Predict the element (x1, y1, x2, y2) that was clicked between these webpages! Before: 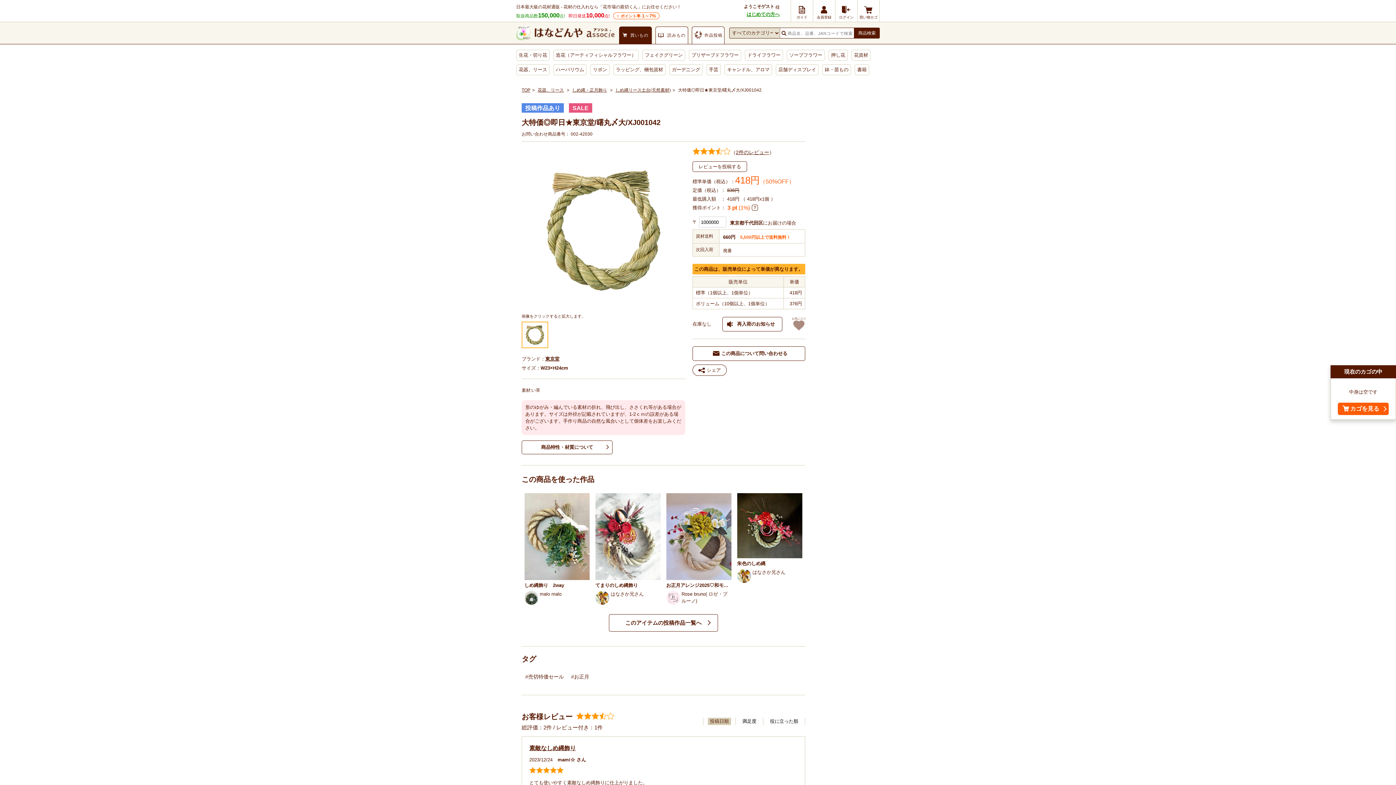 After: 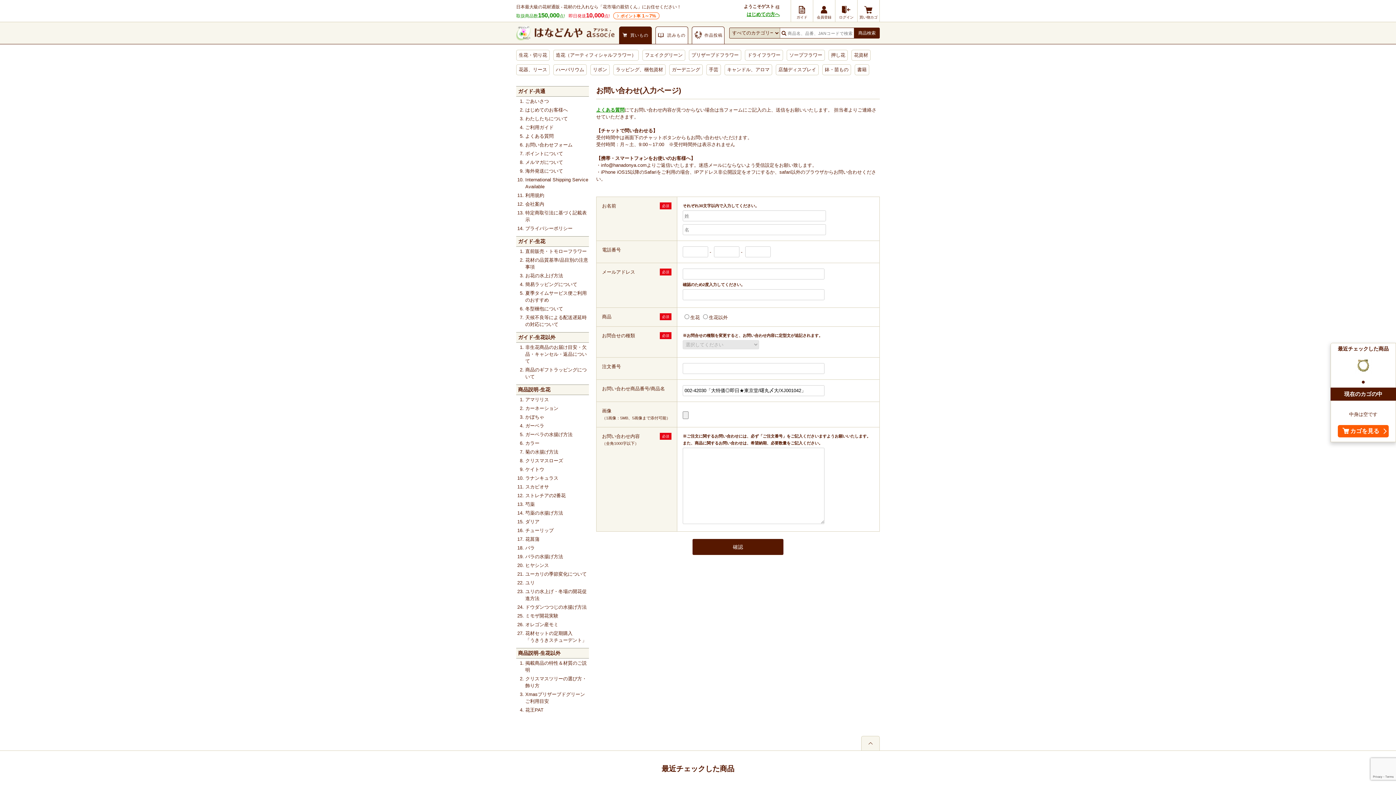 Action: bbox: (692, 346, 805, 361) label: この商品について問い合わせる